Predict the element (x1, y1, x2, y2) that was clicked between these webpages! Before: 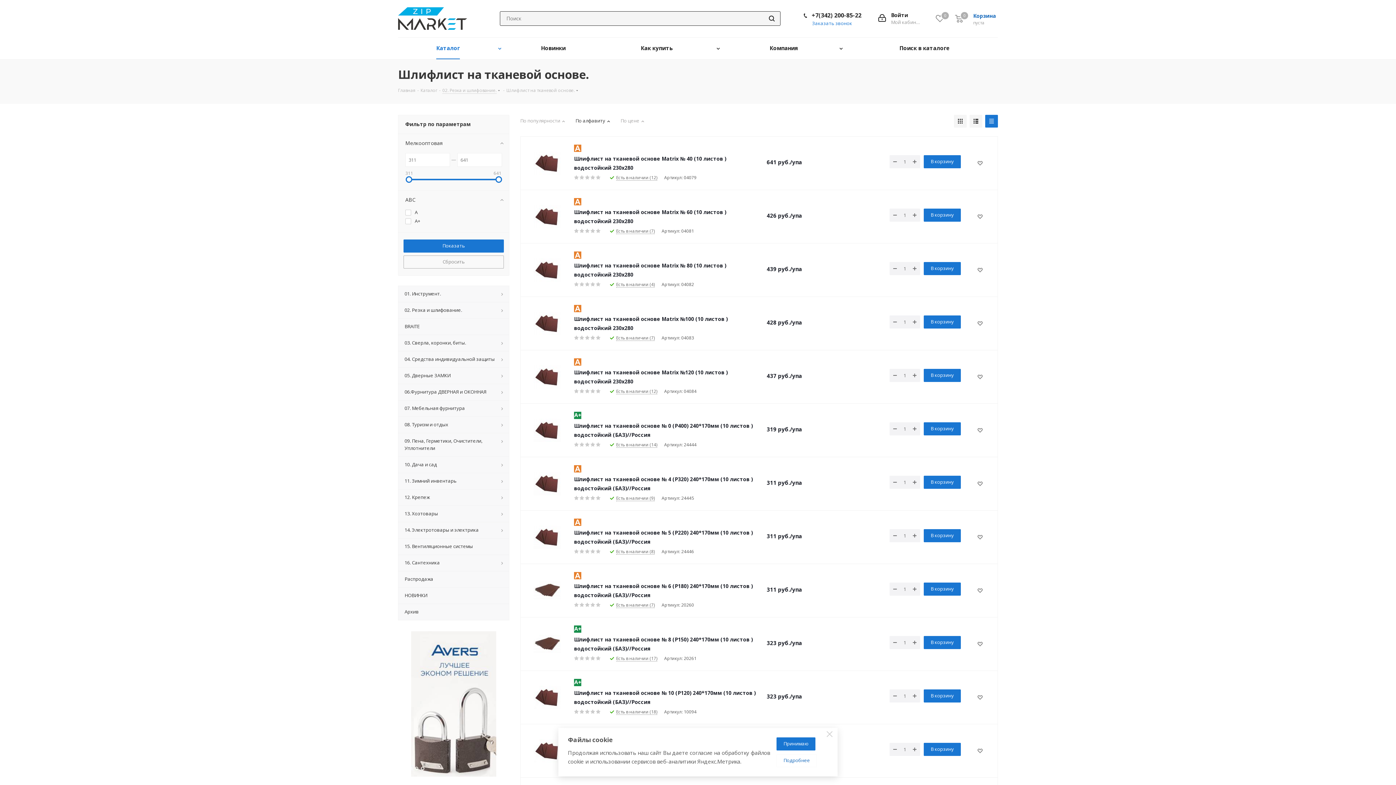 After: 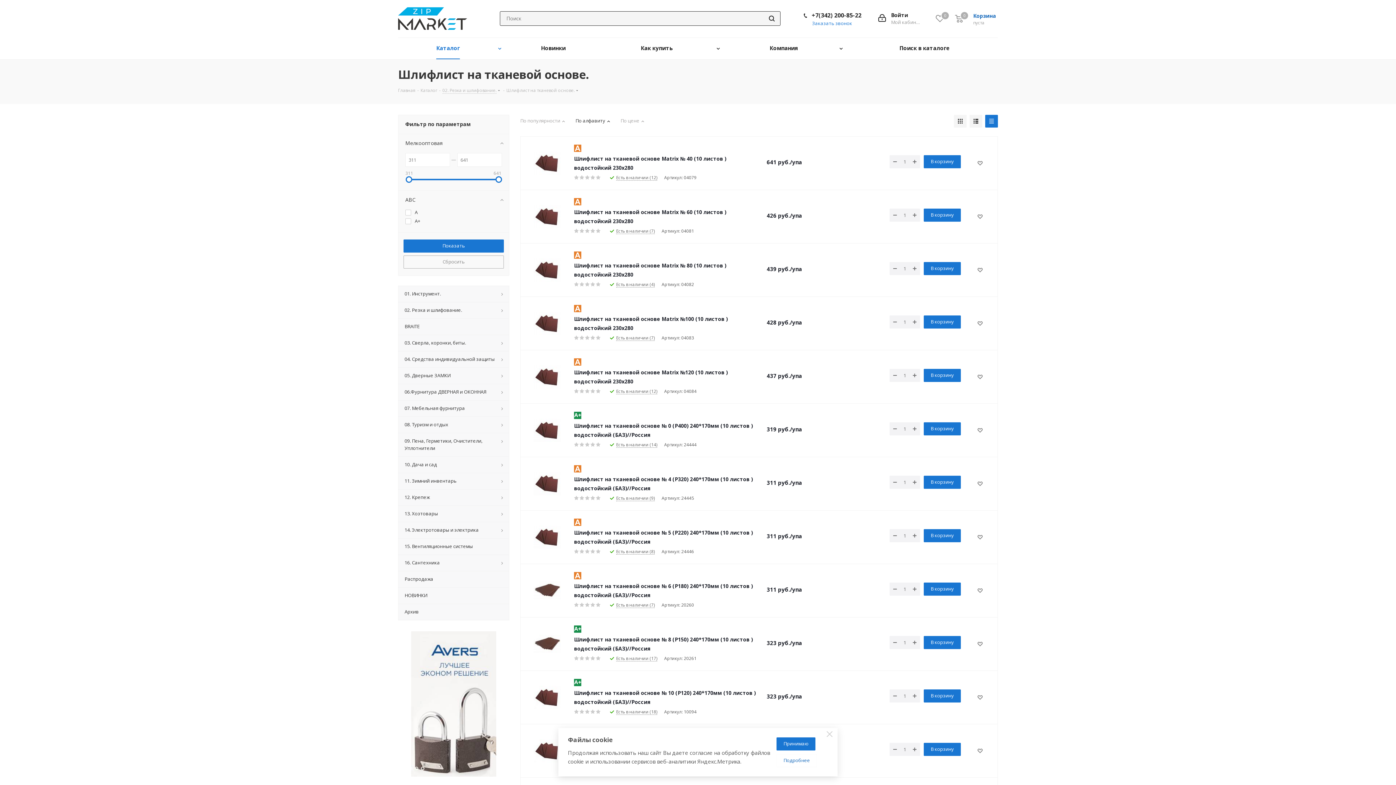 Action: label: +7(342) 200-85-22 bbox: (812, 11, 861, 19)